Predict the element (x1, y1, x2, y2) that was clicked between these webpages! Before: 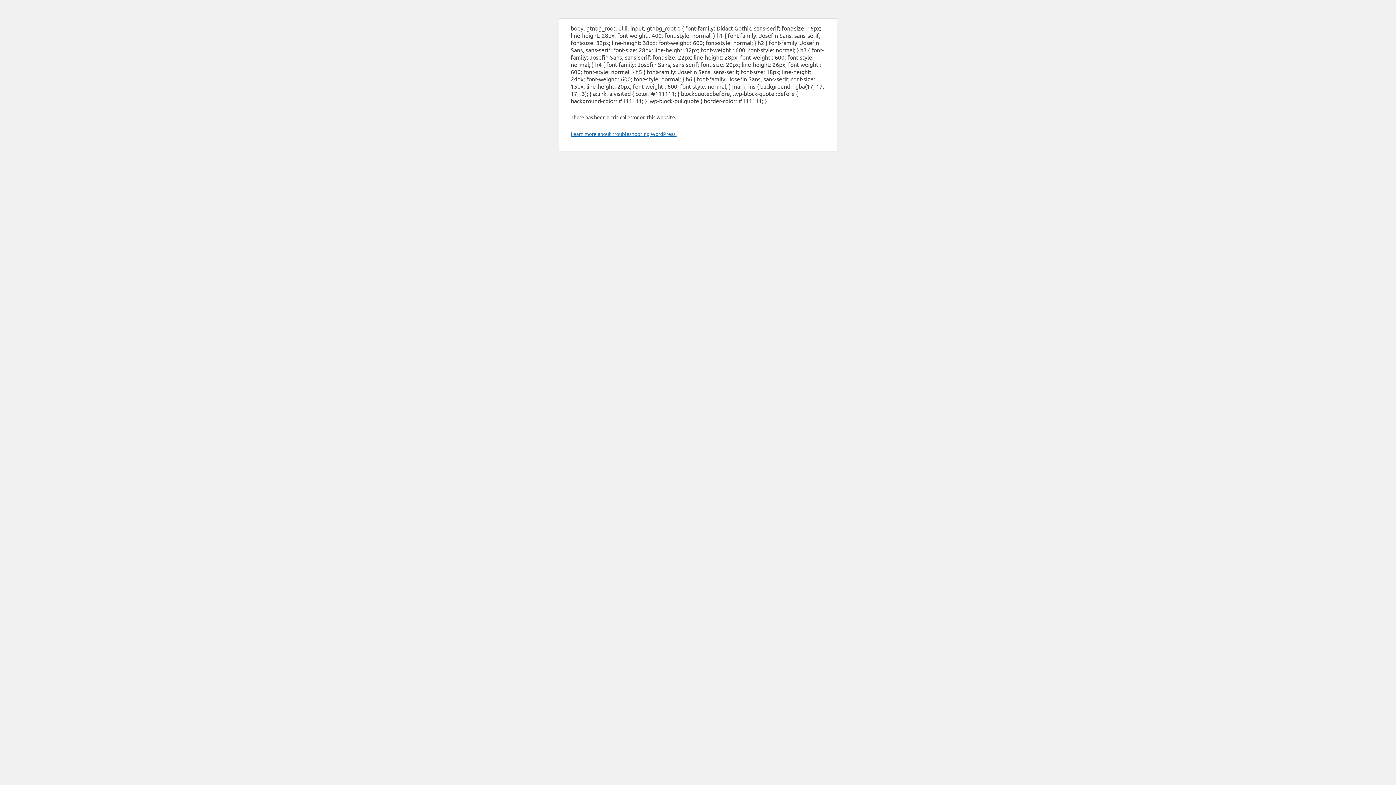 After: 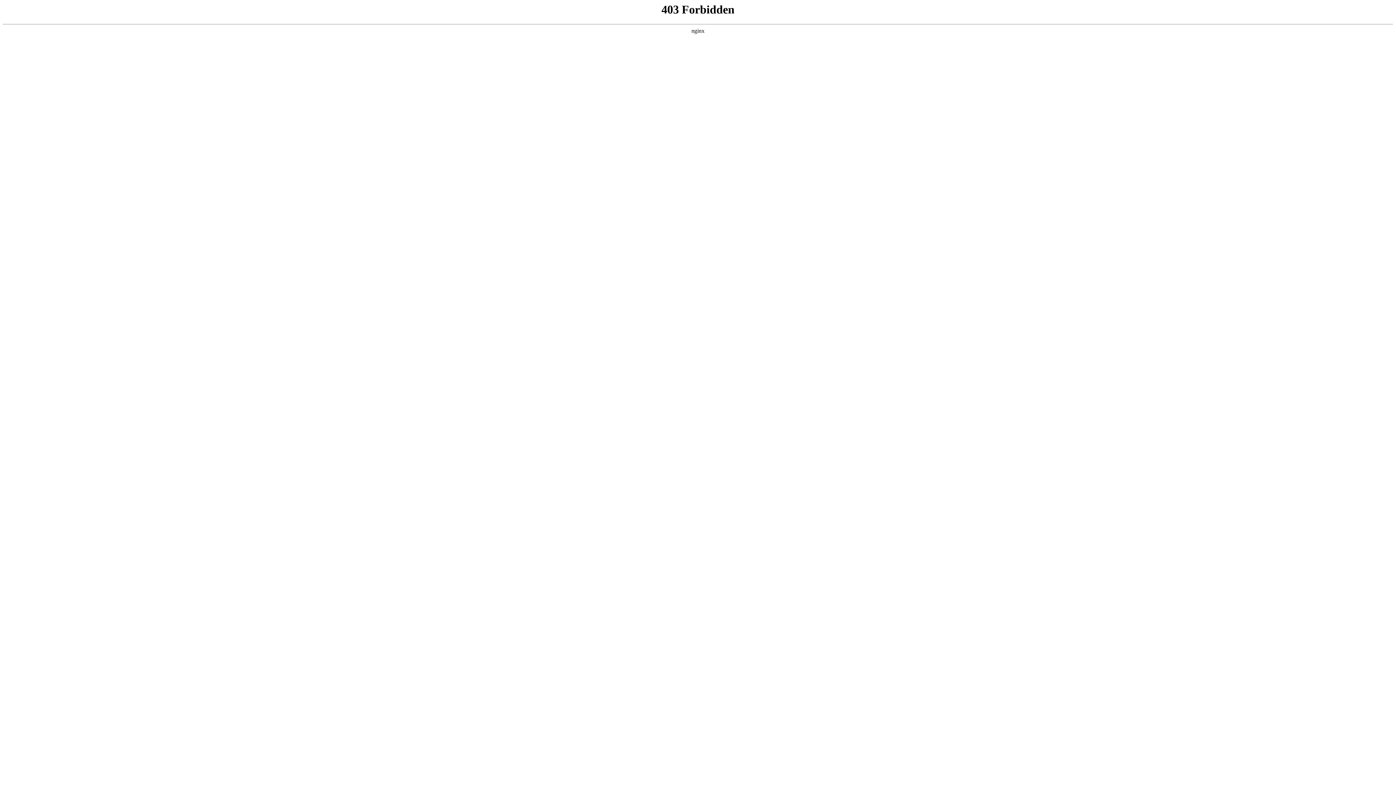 Action: label: Learn more about troubleshooting WordPress. bbox: (570, 130, 676, 137)